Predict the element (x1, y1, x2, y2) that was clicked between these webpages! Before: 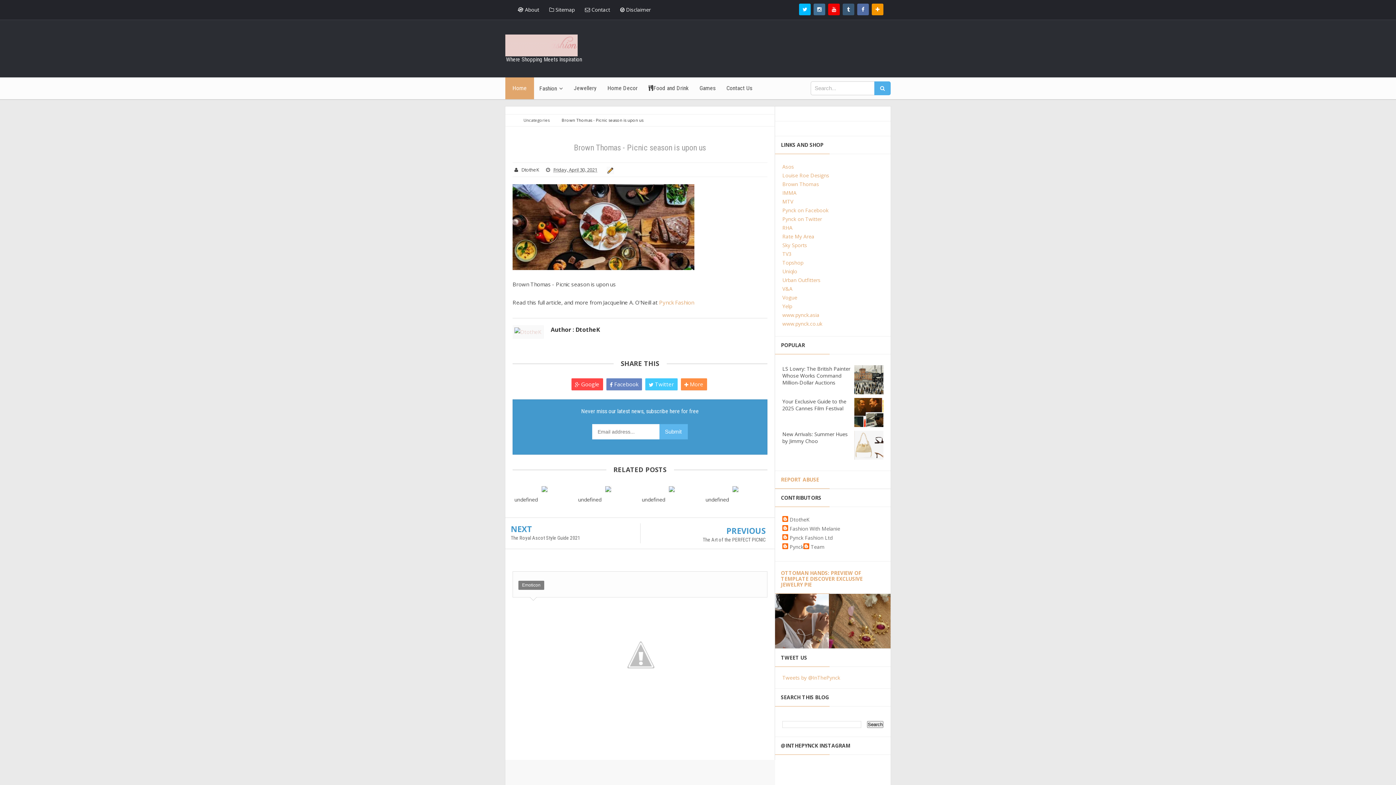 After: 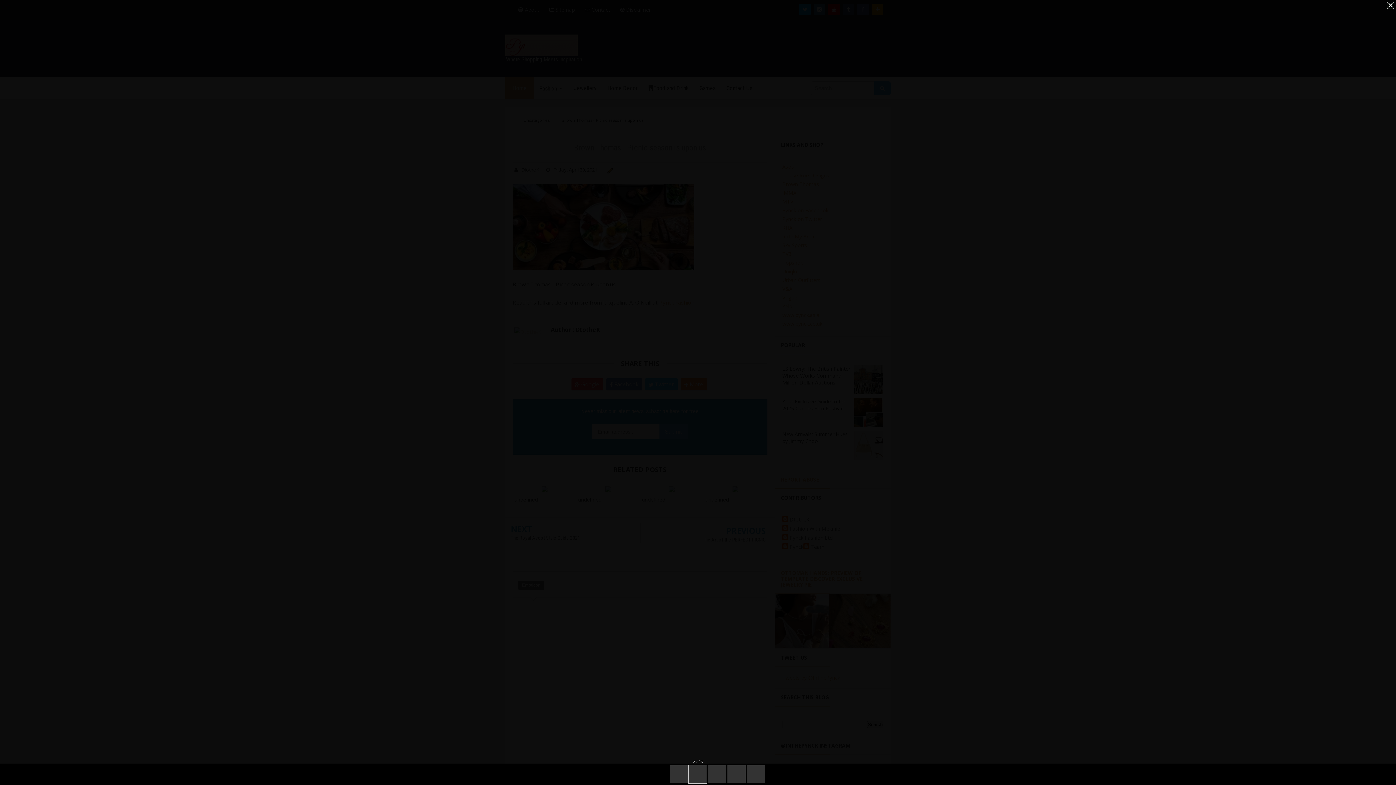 Action: bbox: (512, 484, 576, 492)